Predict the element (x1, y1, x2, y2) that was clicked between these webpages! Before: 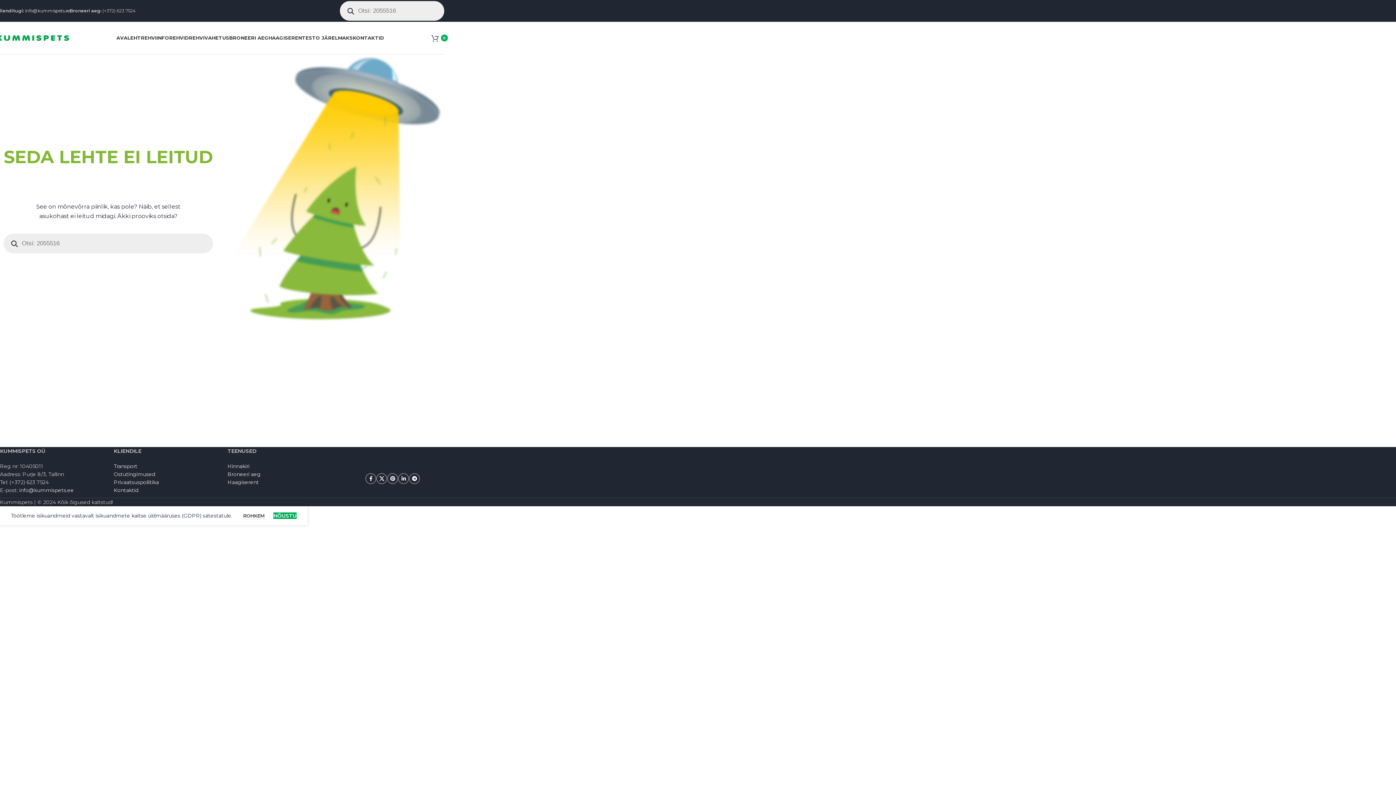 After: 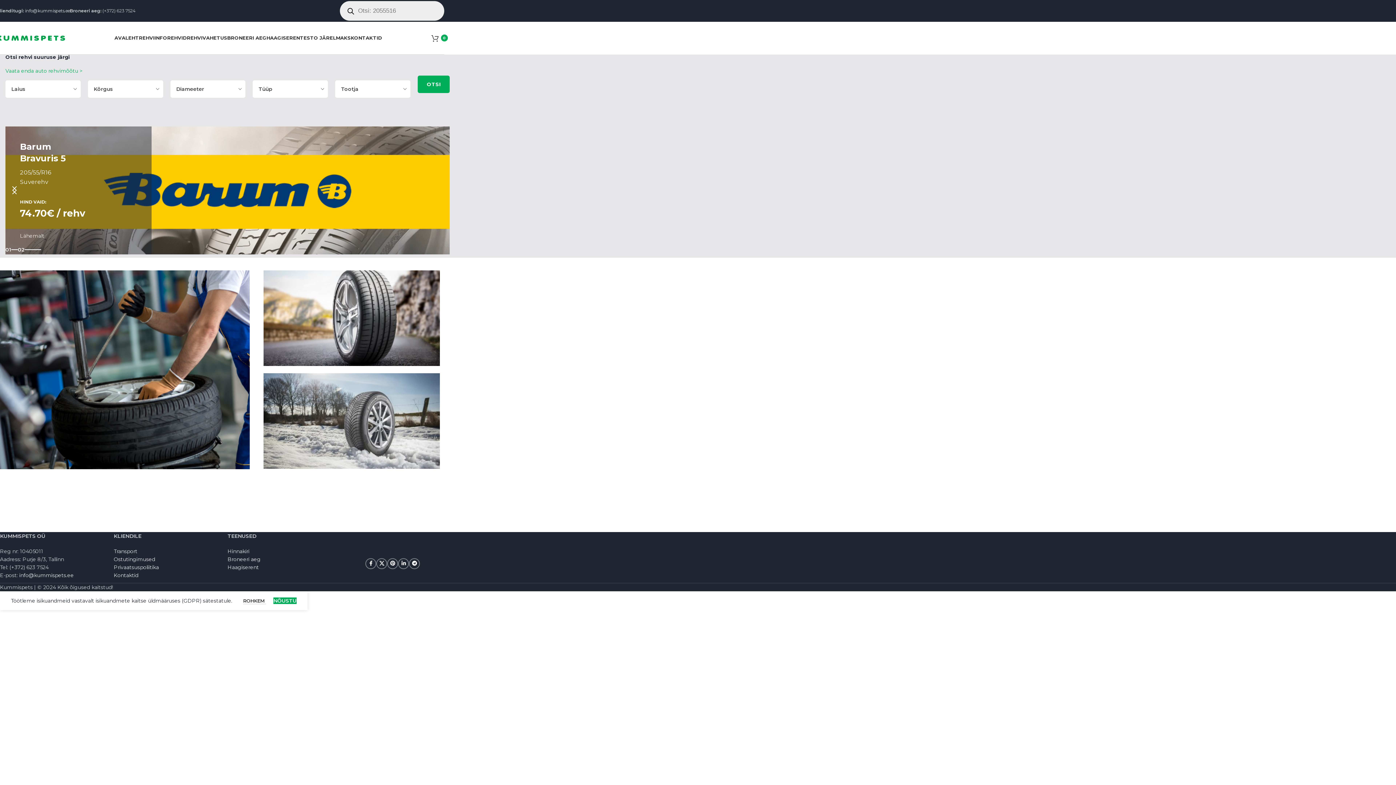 Action: bbox: (-3, 34, 69, 40) label: Site logo